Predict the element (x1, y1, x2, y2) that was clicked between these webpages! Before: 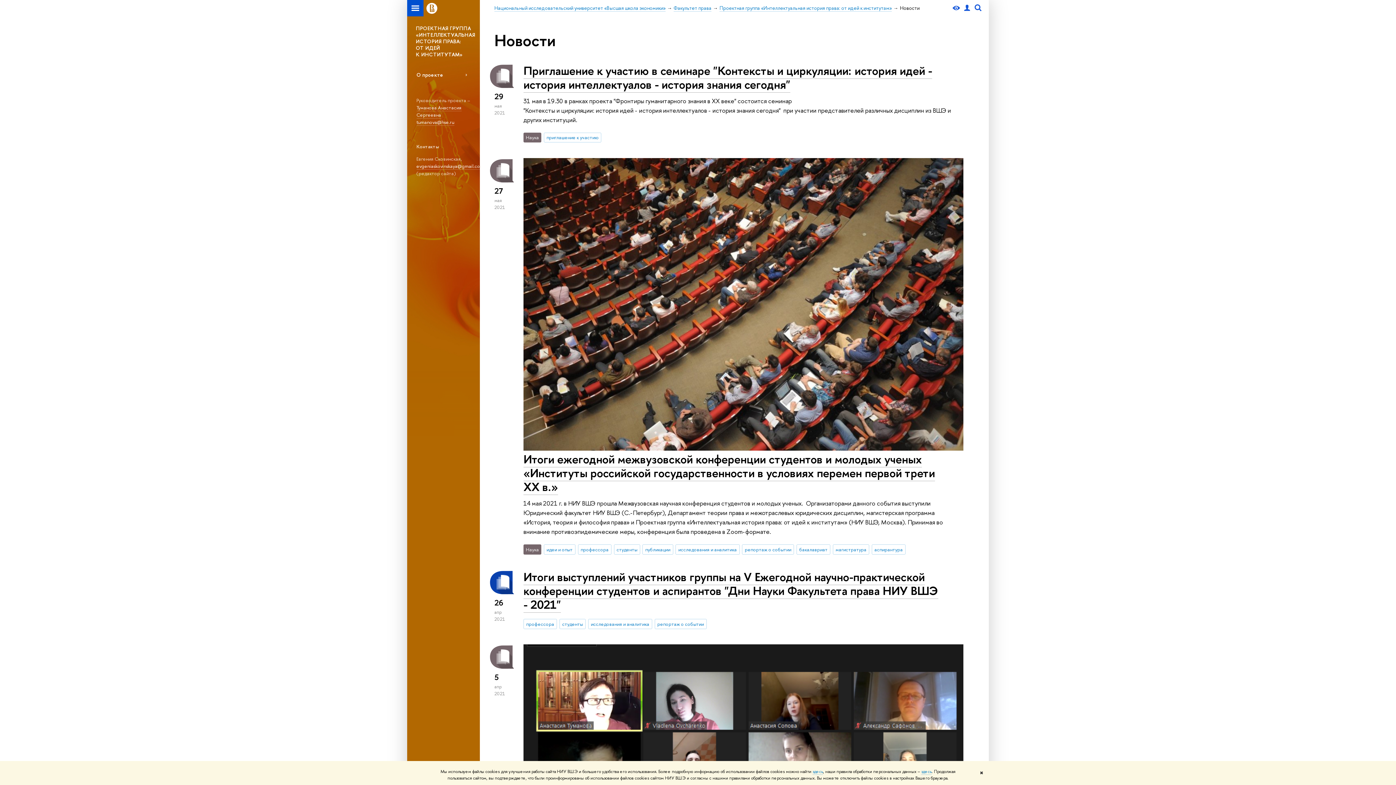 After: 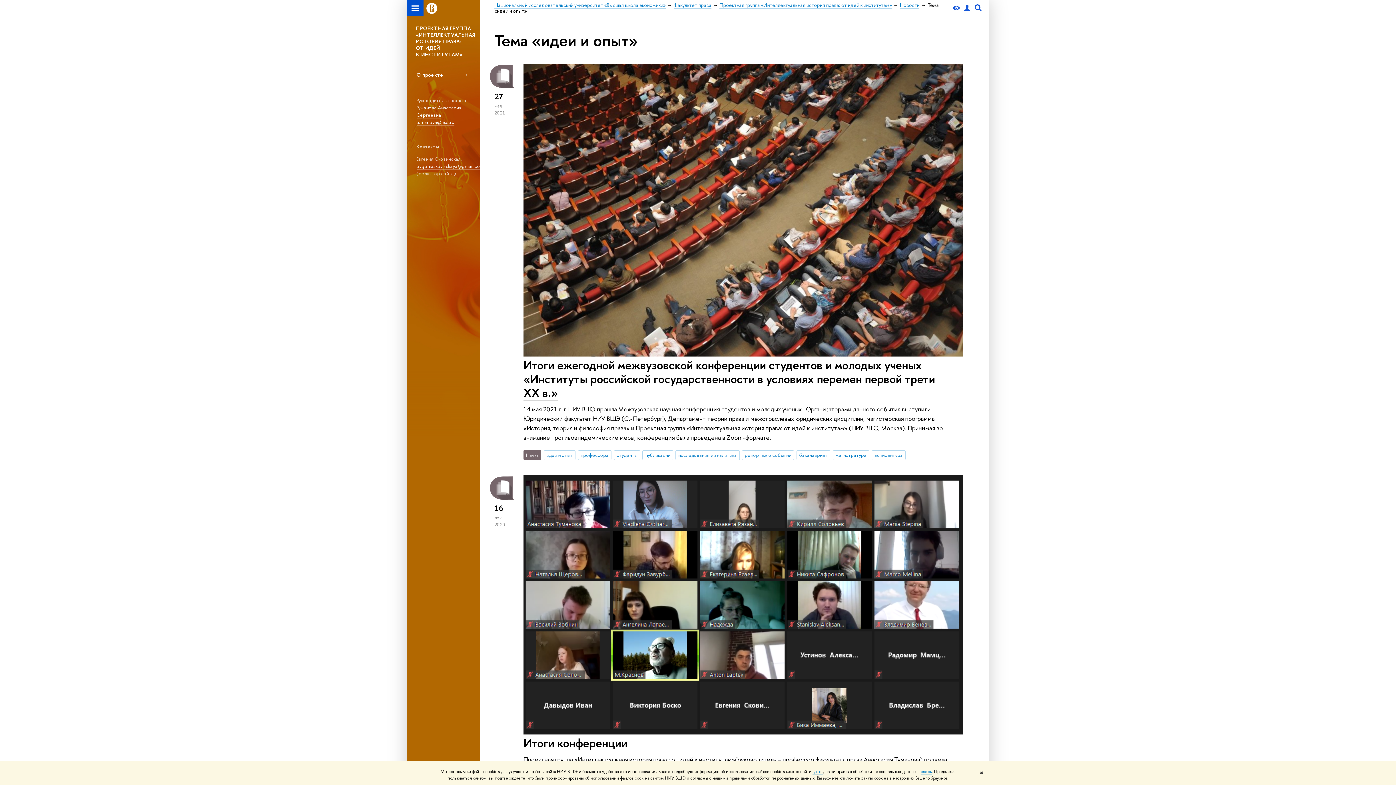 Action: bbox: (543, 544, 575, 554) label: идеи и опыт